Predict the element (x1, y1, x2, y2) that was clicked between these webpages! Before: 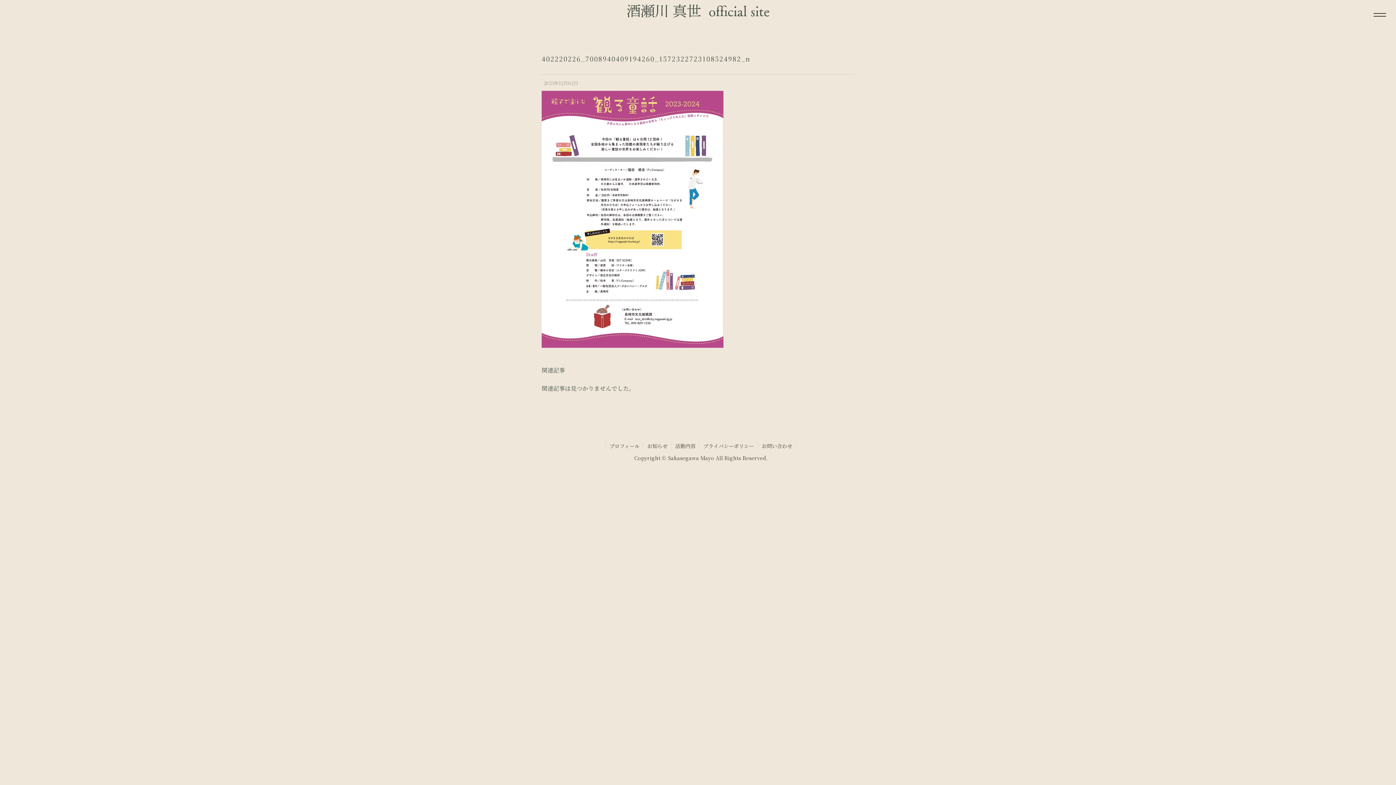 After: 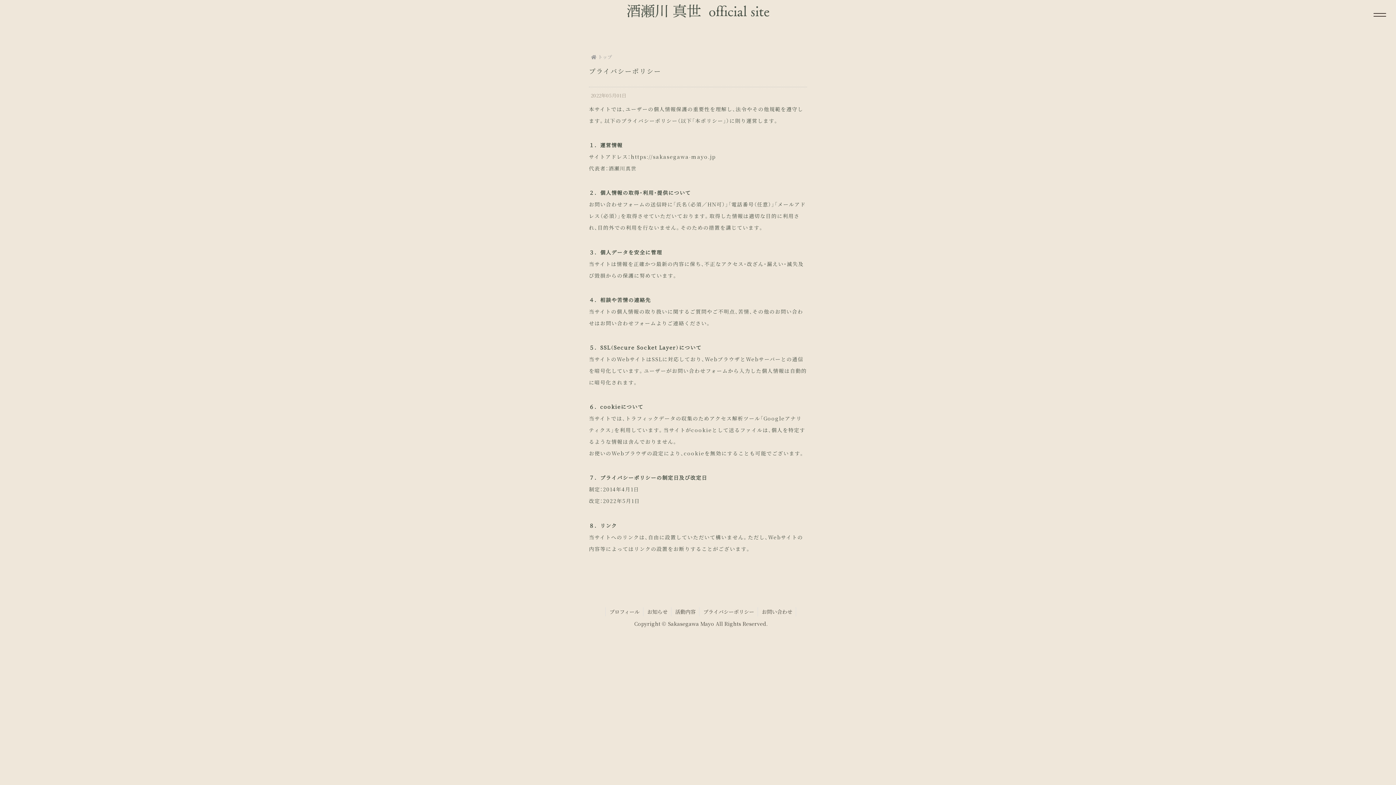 Action: label: プライバシーポリシー bbox: (699, 441, 757, 451)